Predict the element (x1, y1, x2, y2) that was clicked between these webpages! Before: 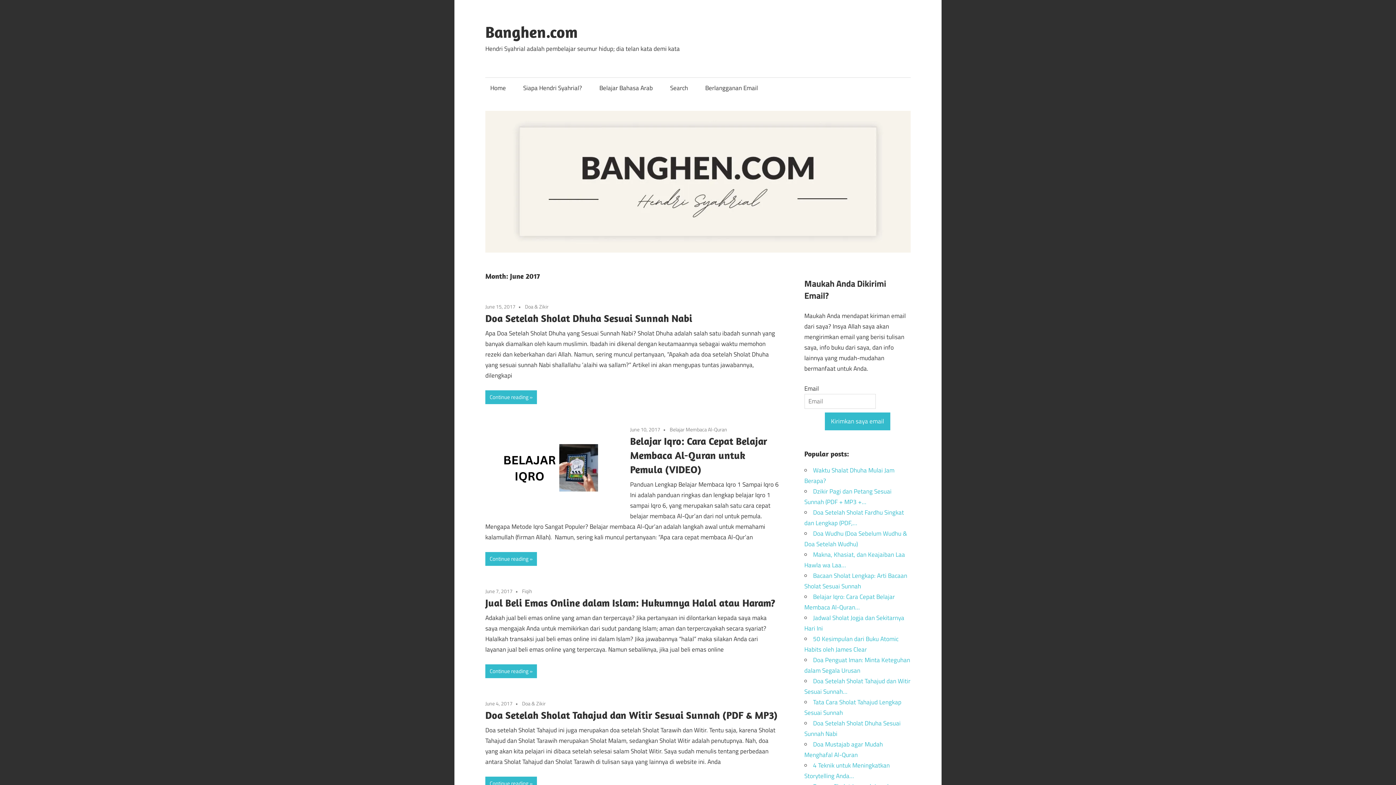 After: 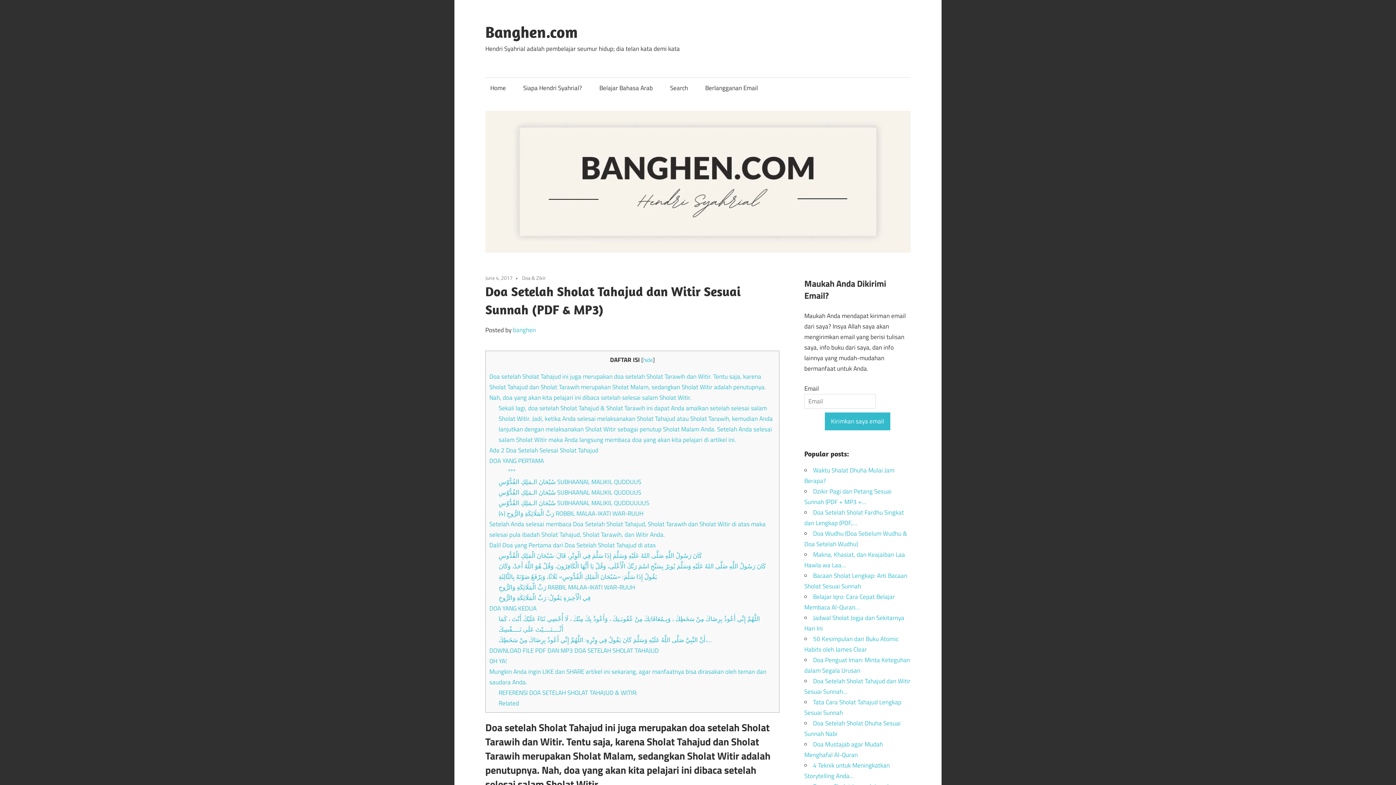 Action: bbox: (485, 708, 777, 721) label: Doa Setelah Sholat Tahajud dan Witir Sesuai Sunnah (PDF & MP3)